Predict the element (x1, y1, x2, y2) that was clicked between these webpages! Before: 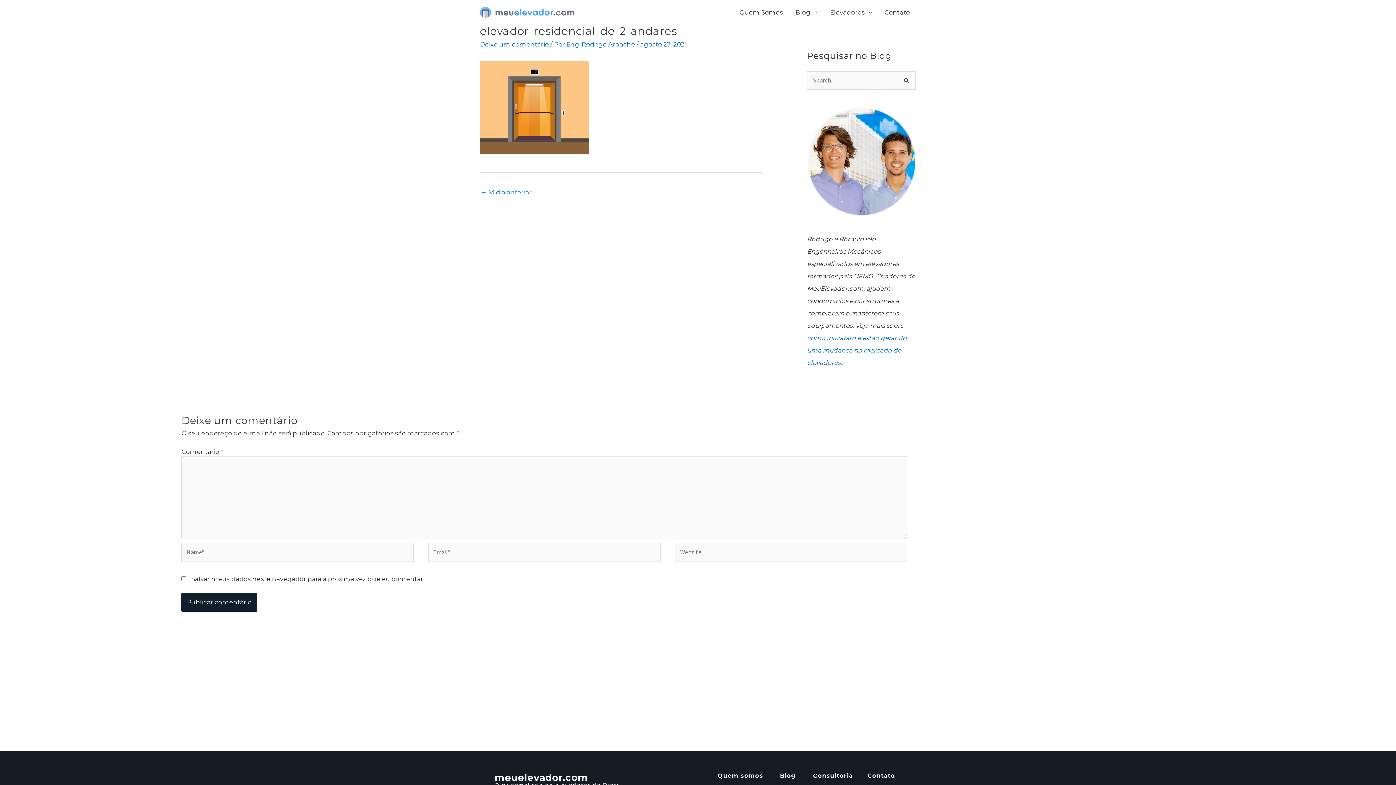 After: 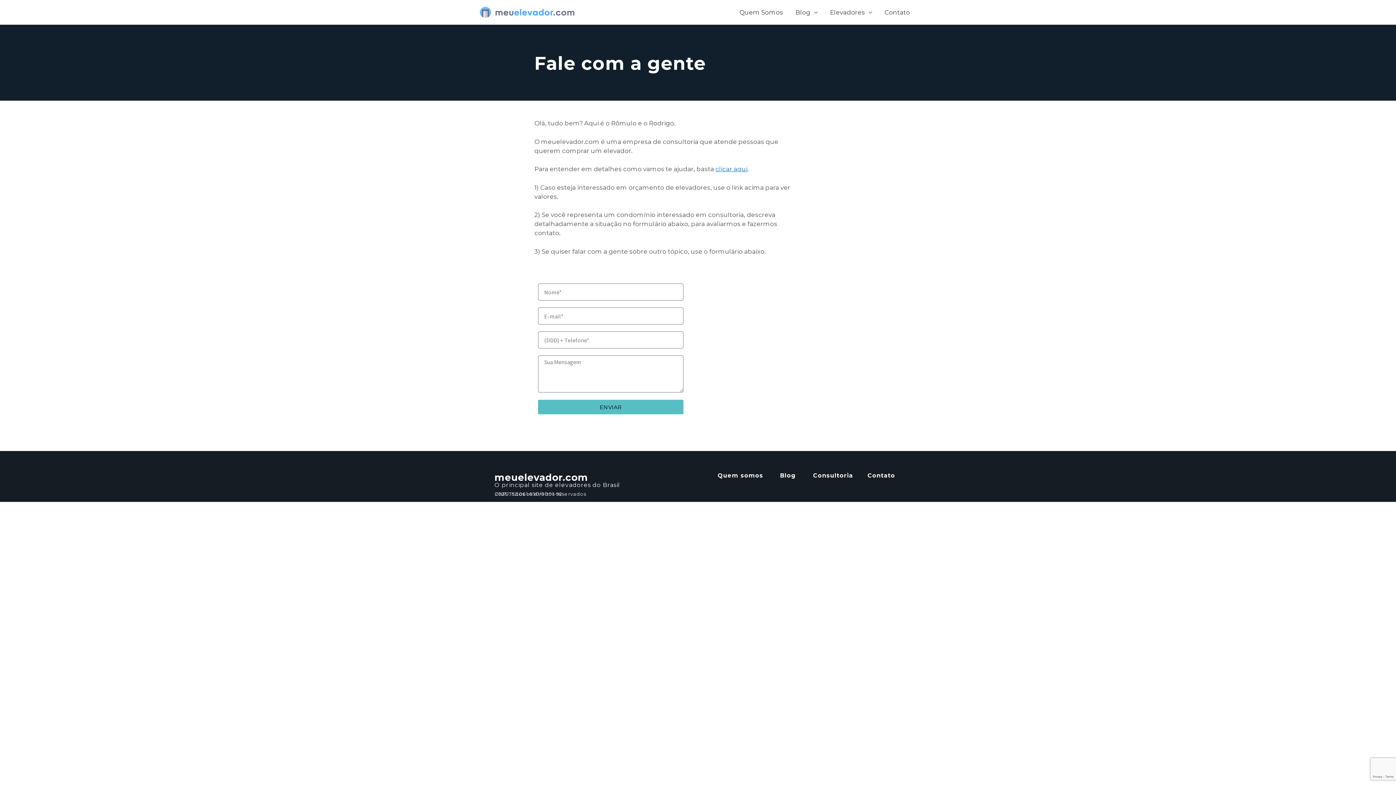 Action: bbox: (878, 0, 916, 24) label: Contato